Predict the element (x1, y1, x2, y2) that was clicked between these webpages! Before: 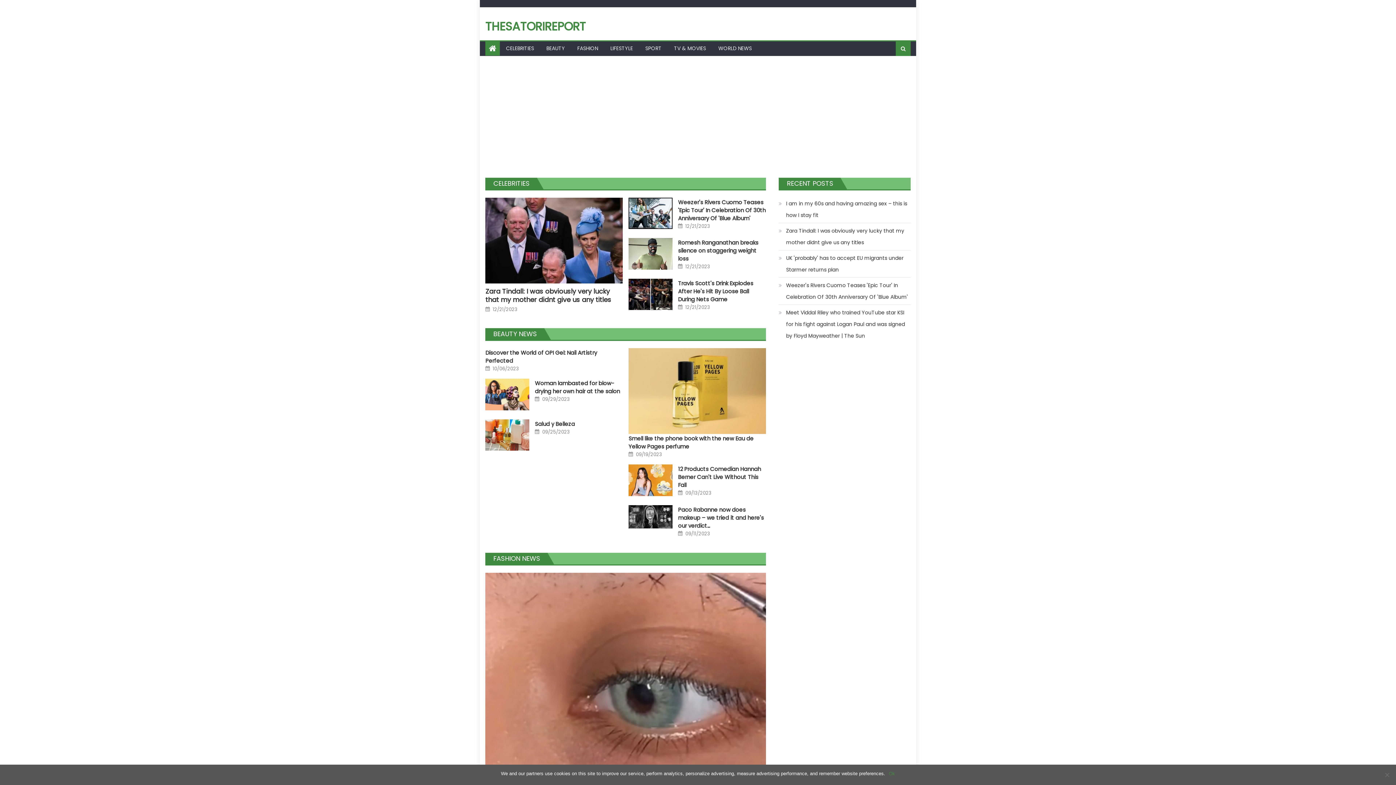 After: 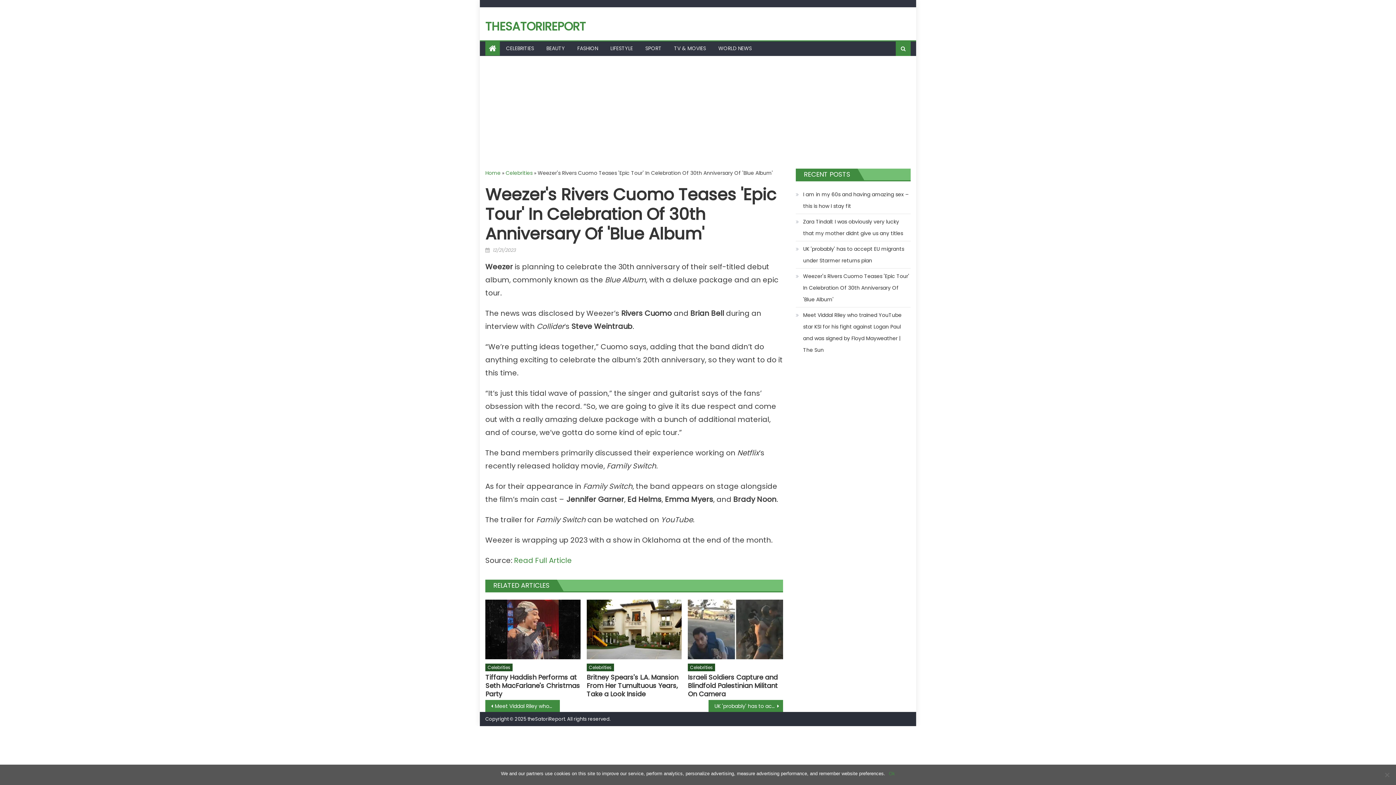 Action: label: Weezer's Rivers Cuomo Teases 'Epic Tour' In Celebration Of 30th Anniversary Of 'Blue Album' bbox: (678, 198, 765, 222)